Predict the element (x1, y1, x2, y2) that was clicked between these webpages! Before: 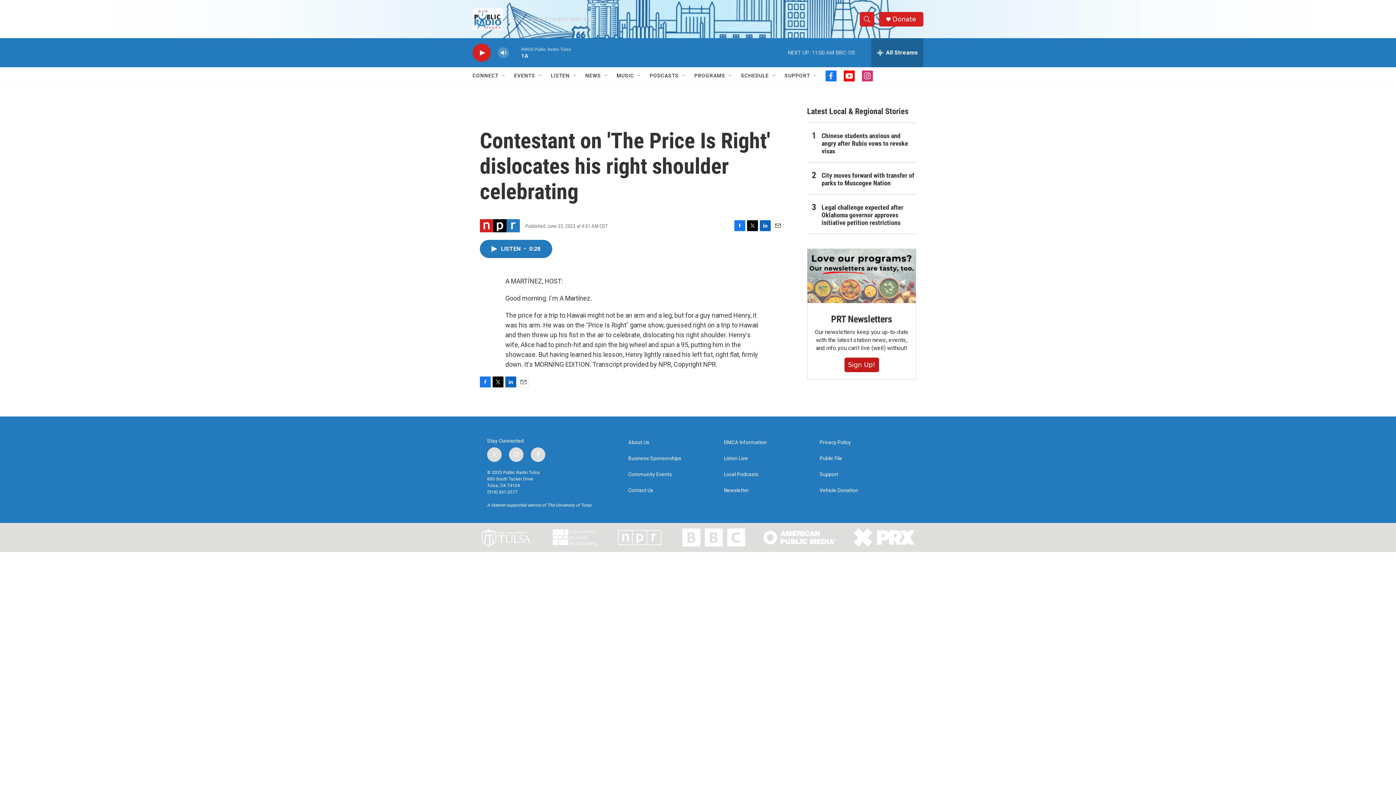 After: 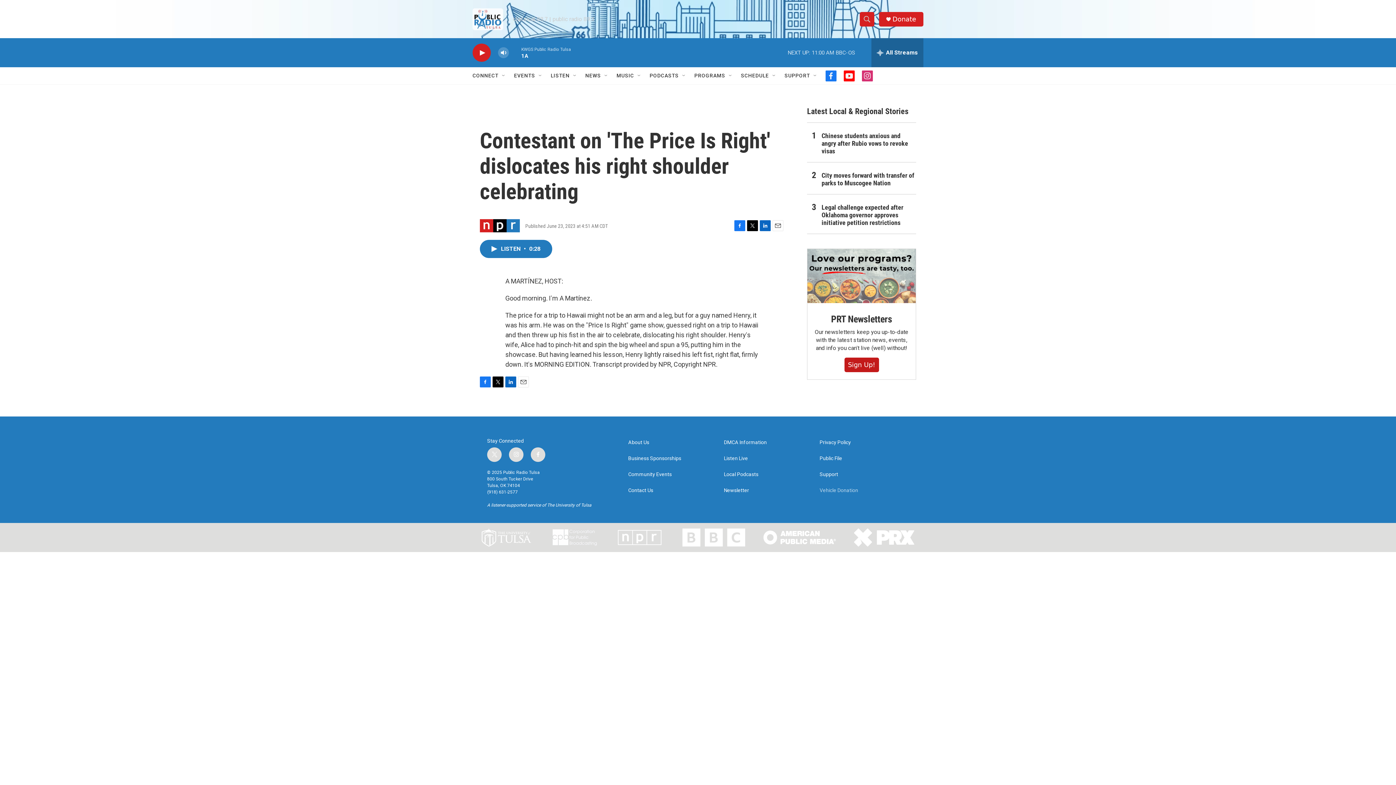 Action: bbox: (819, 487, 909, 493) label: Vehicle Donation